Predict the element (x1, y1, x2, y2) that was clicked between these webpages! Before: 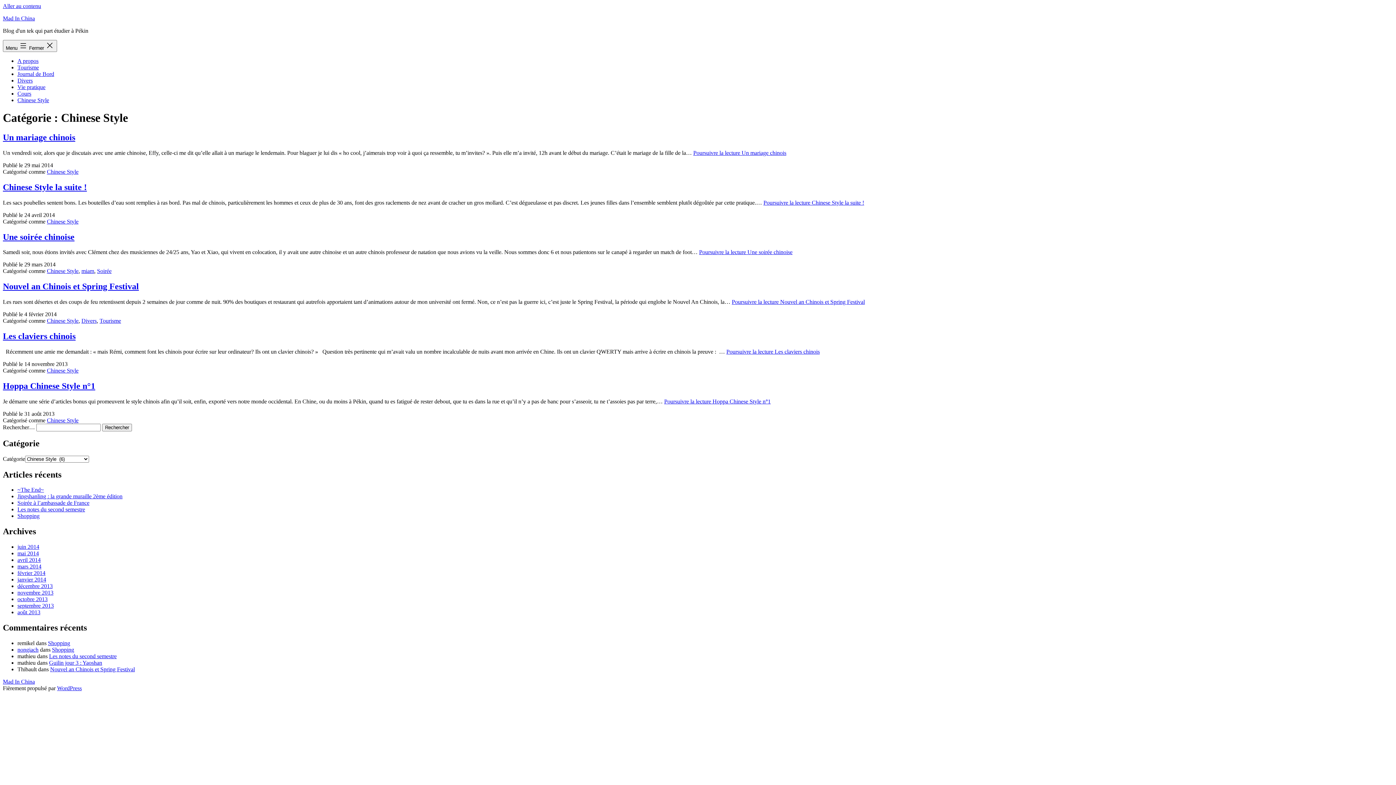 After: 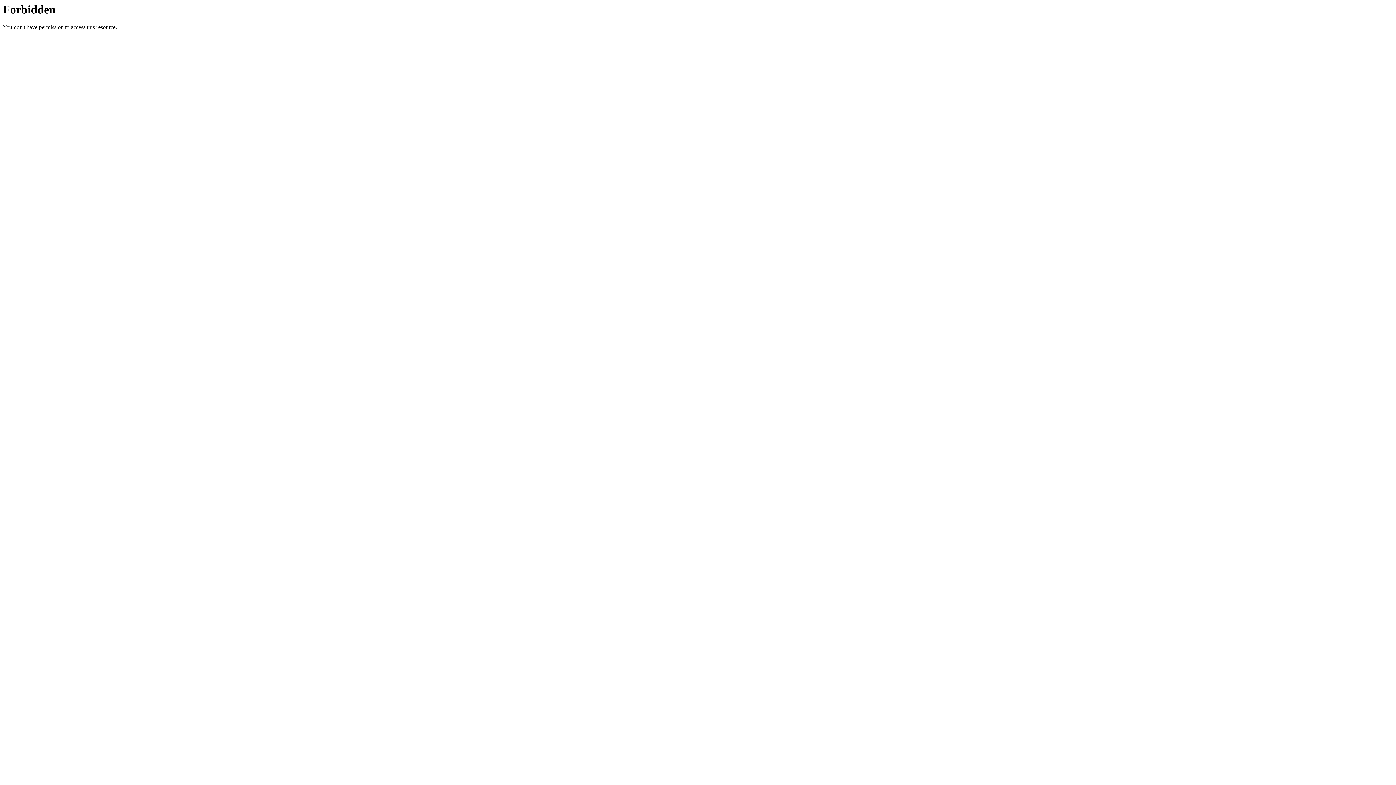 Action: label: octobre 2013 bbox: (17, 596, 47, 602)